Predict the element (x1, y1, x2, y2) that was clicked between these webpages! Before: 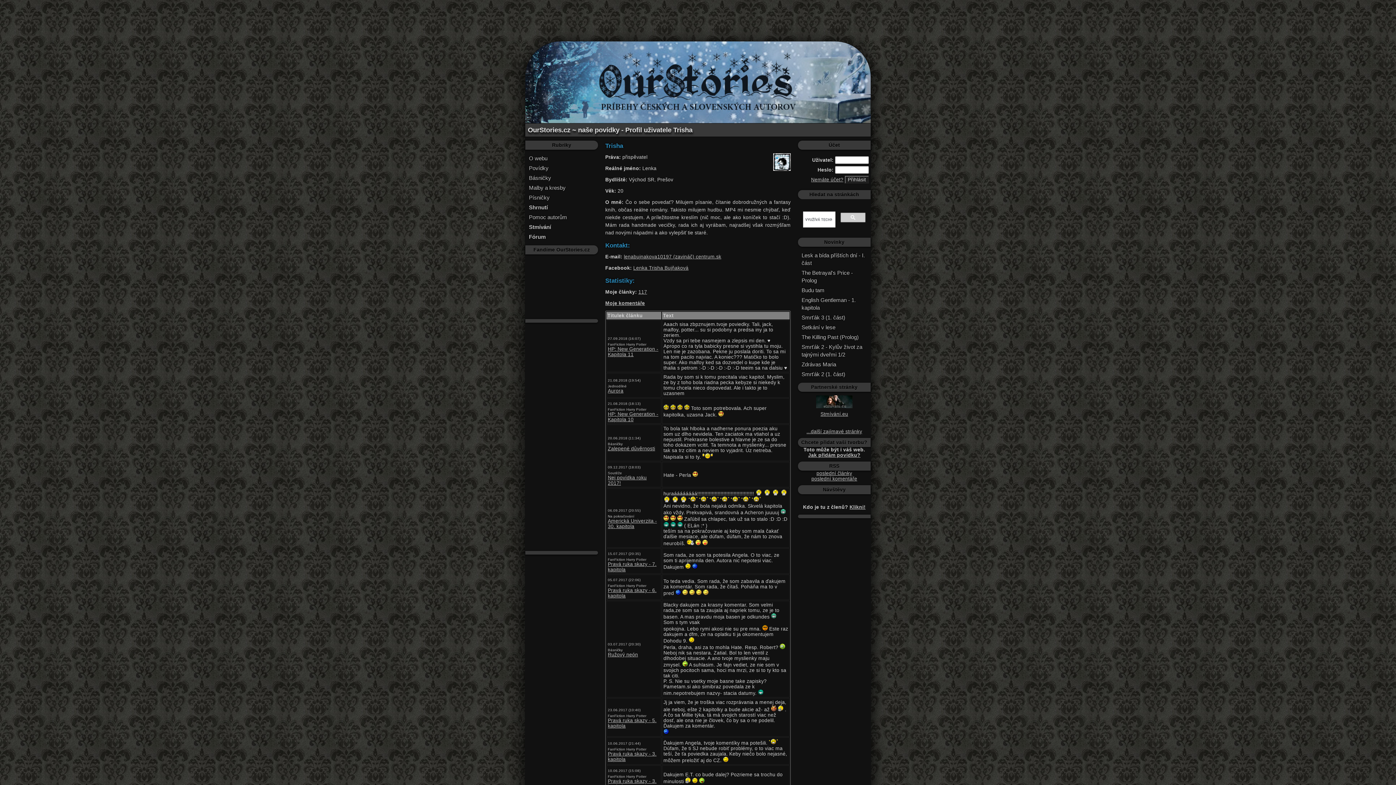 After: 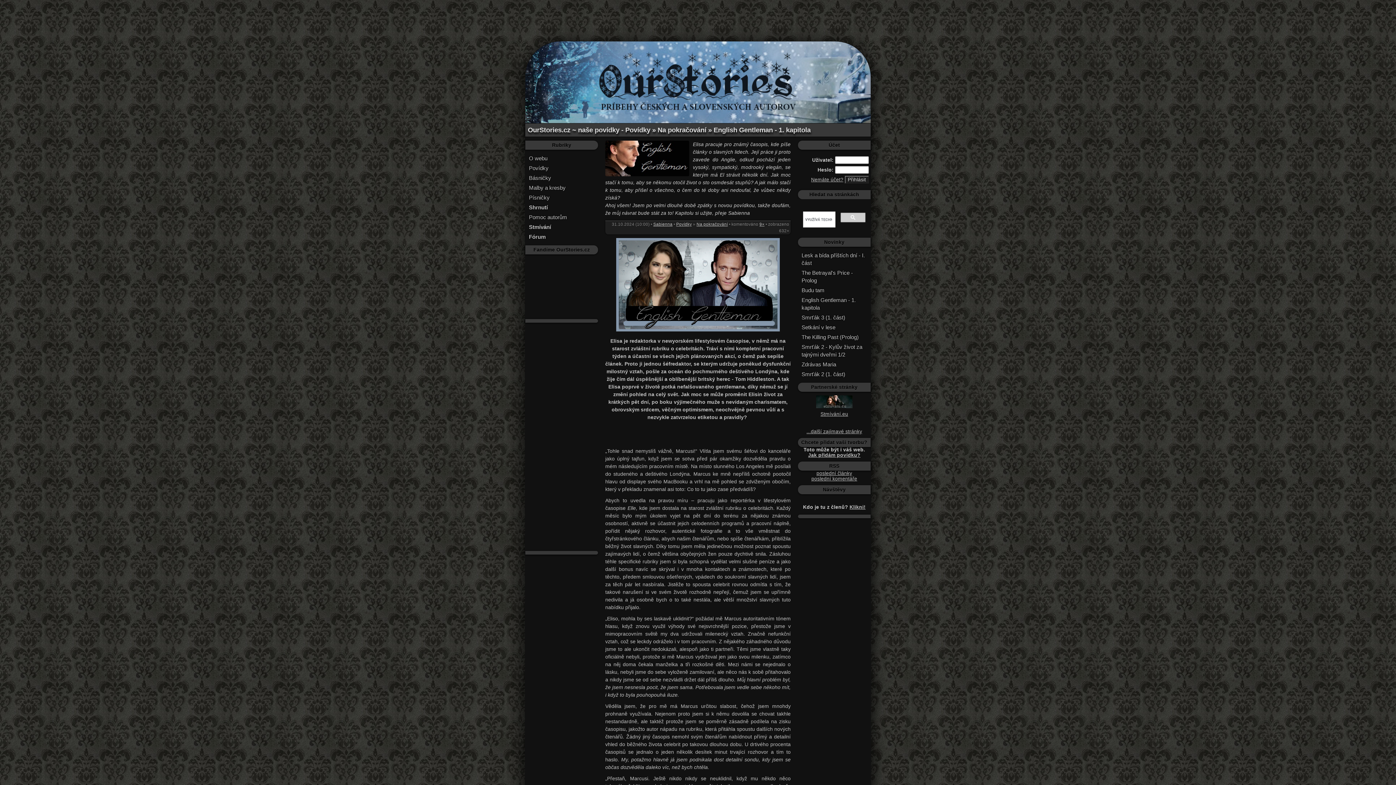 Action: bbox: (798, 295, 870, 312) label: English Gentleman - 1. kapitola